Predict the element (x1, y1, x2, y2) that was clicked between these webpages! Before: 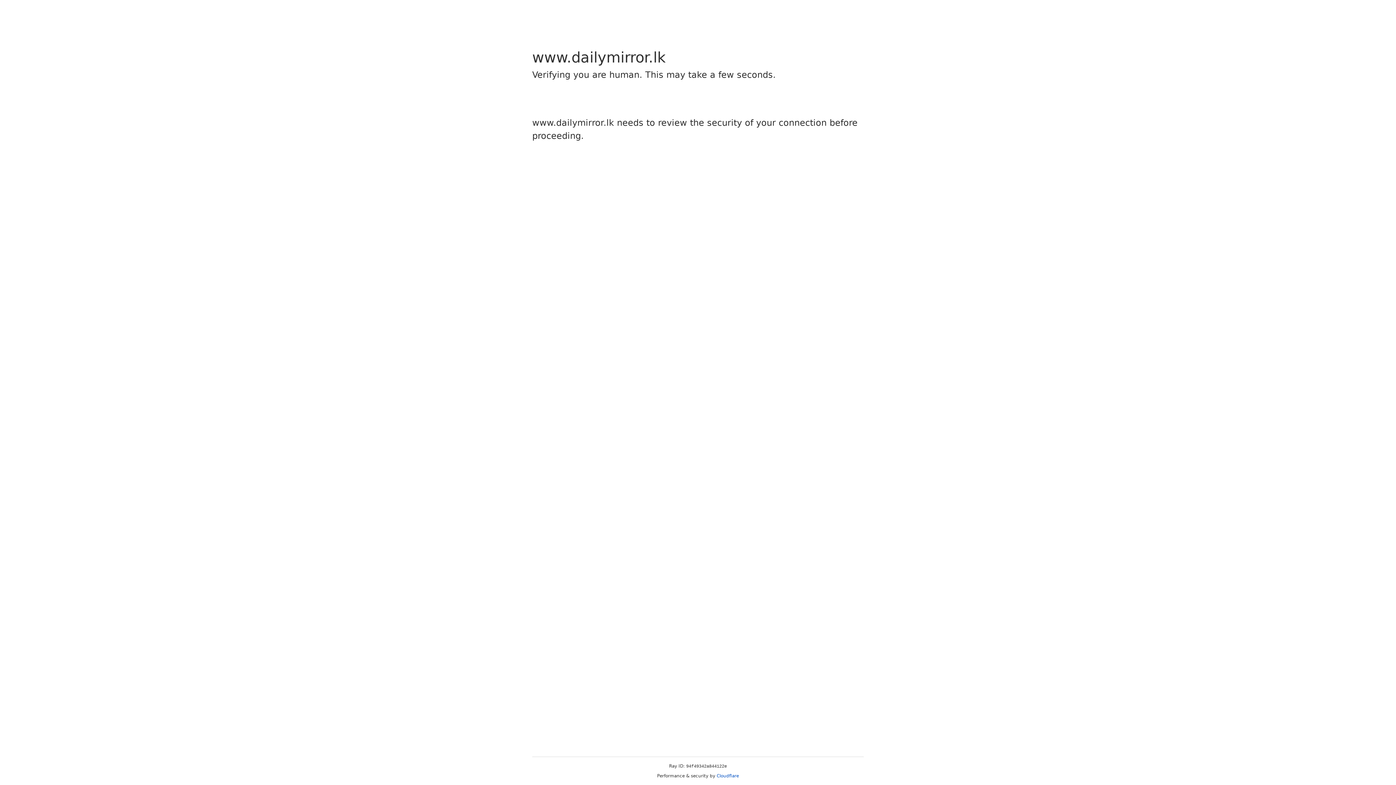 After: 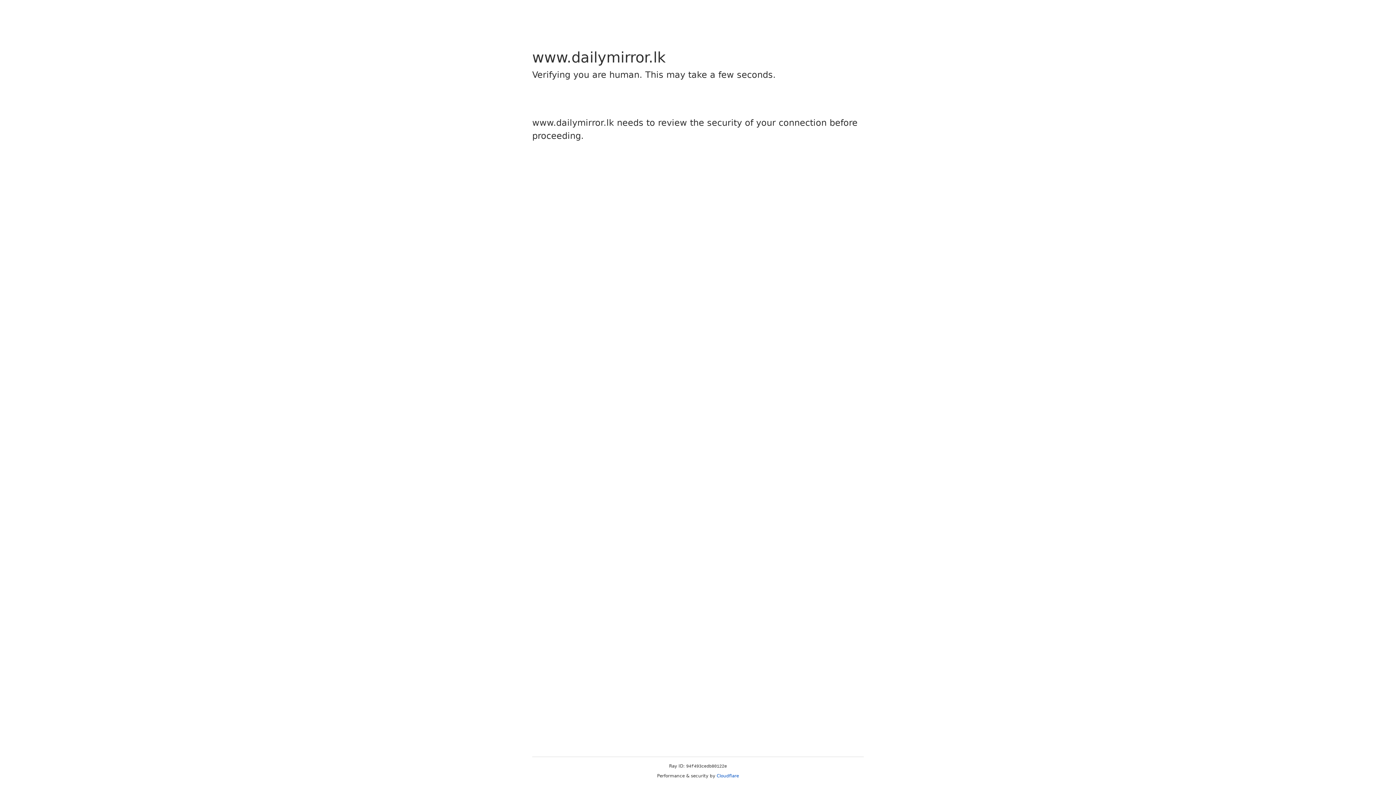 Action: bbox: (716, 773, 739, 778) label: Cloudflare